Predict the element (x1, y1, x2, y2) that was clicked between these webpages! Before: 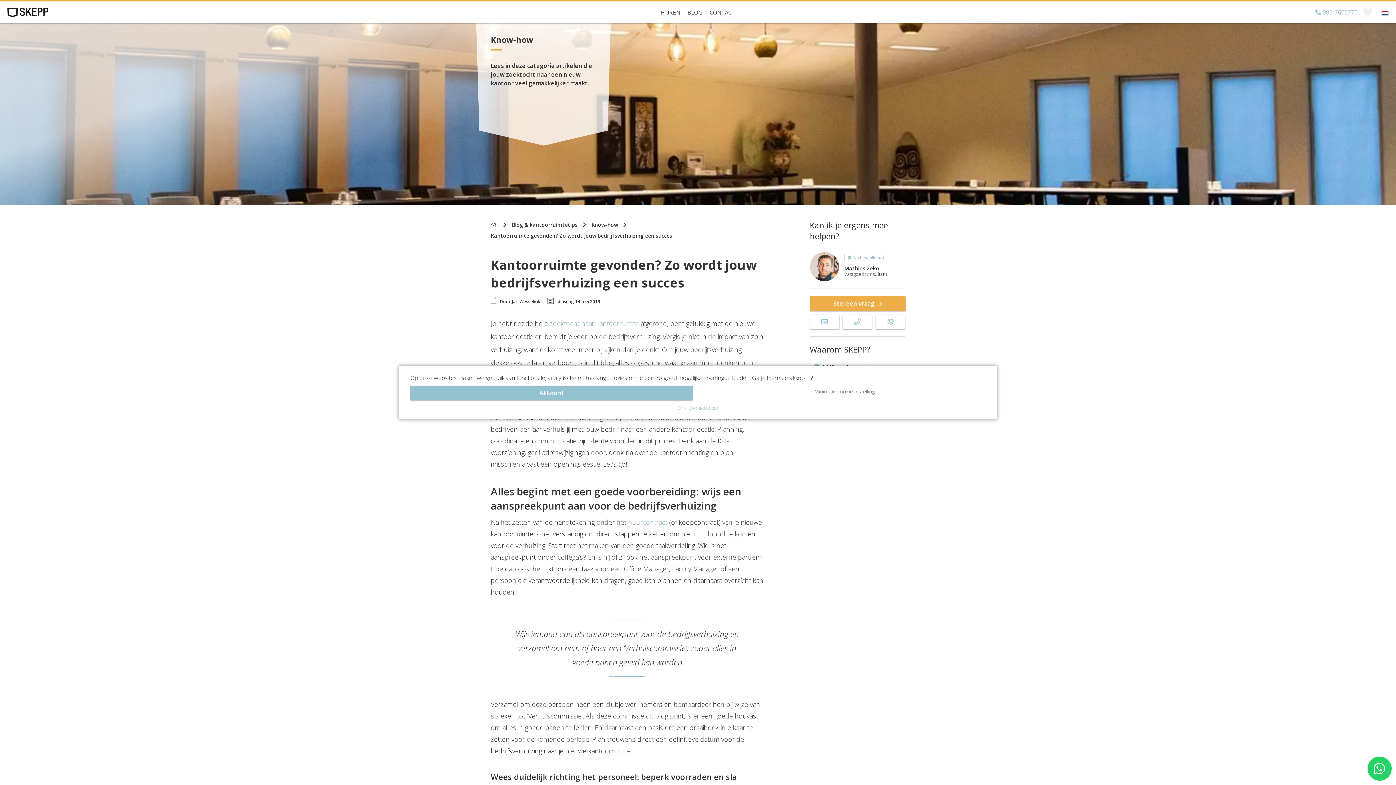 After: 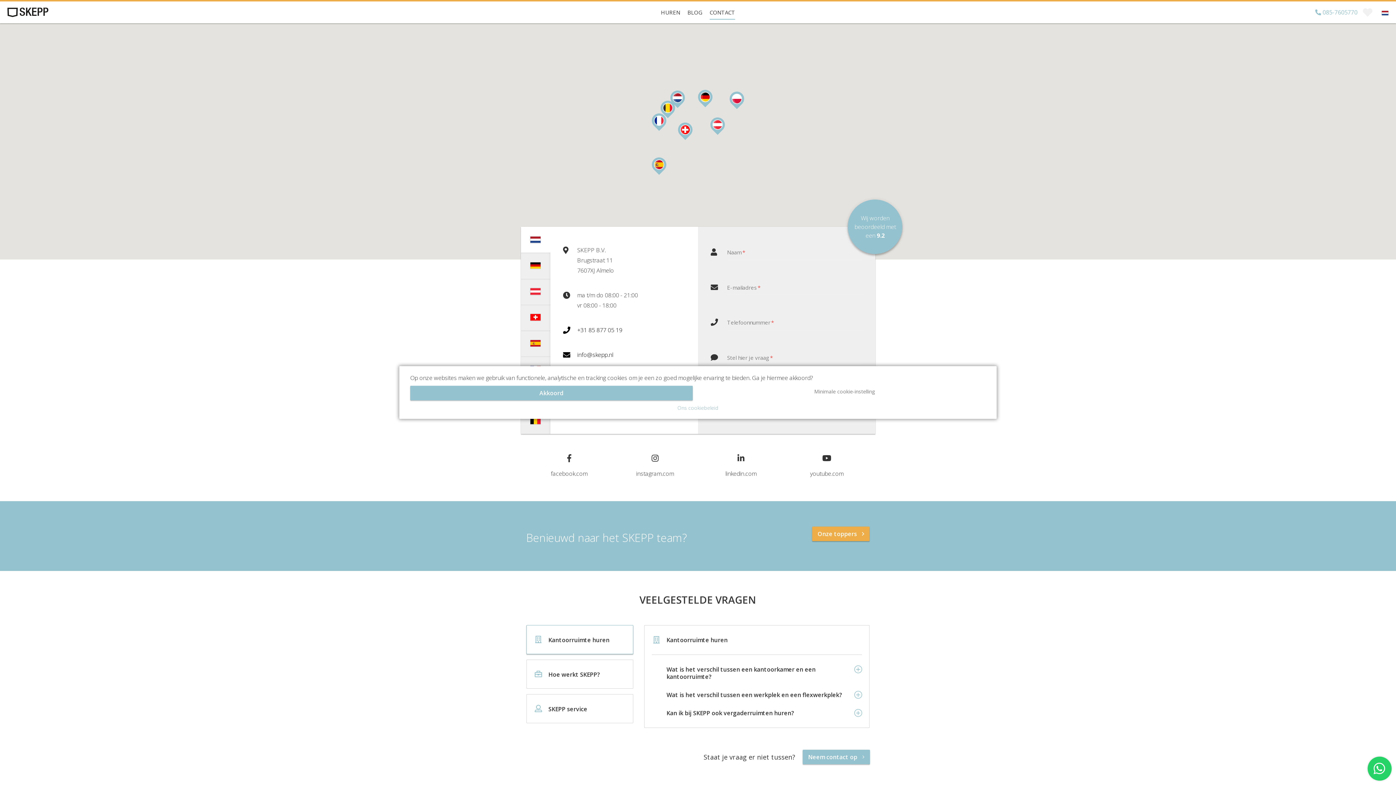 Action: bbox: (709, 5, 735, 19) label: CONTACT